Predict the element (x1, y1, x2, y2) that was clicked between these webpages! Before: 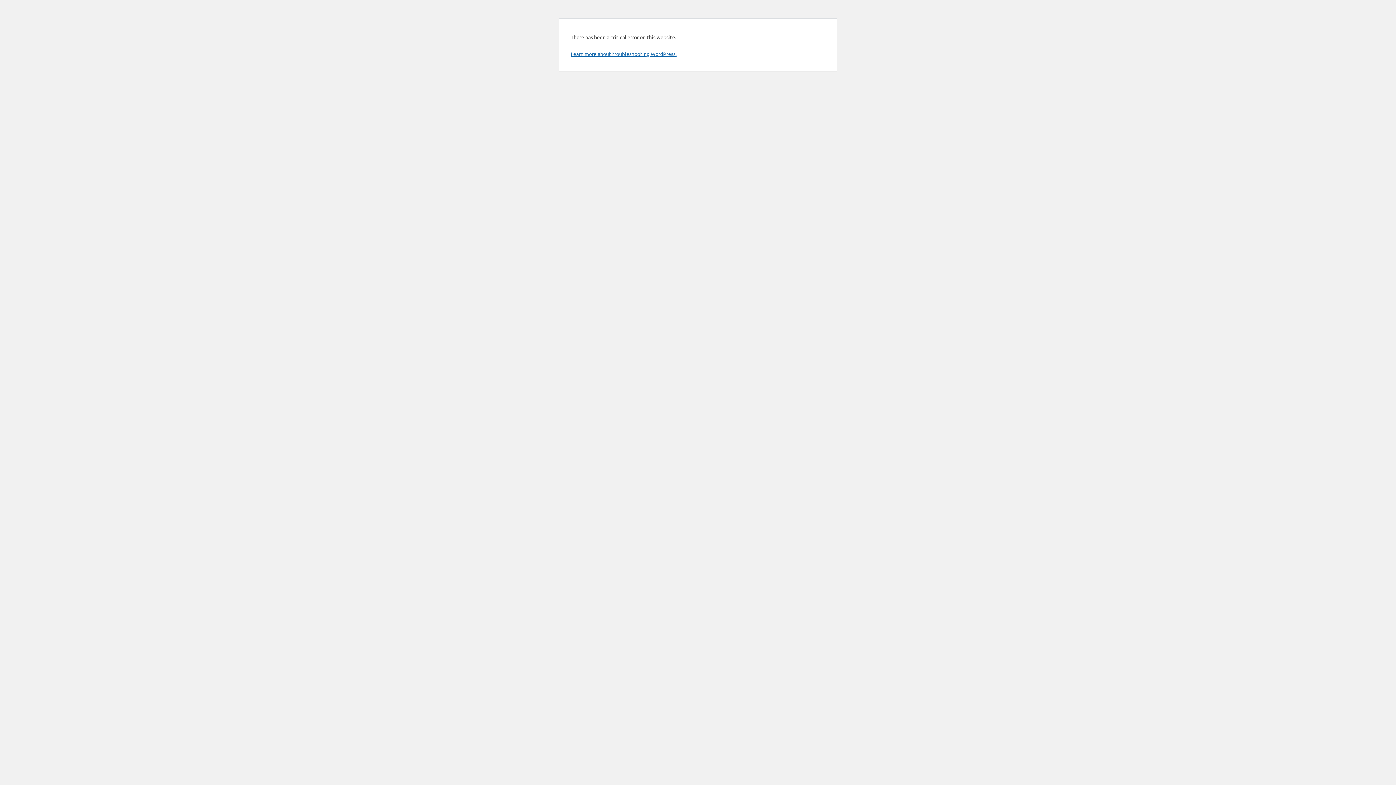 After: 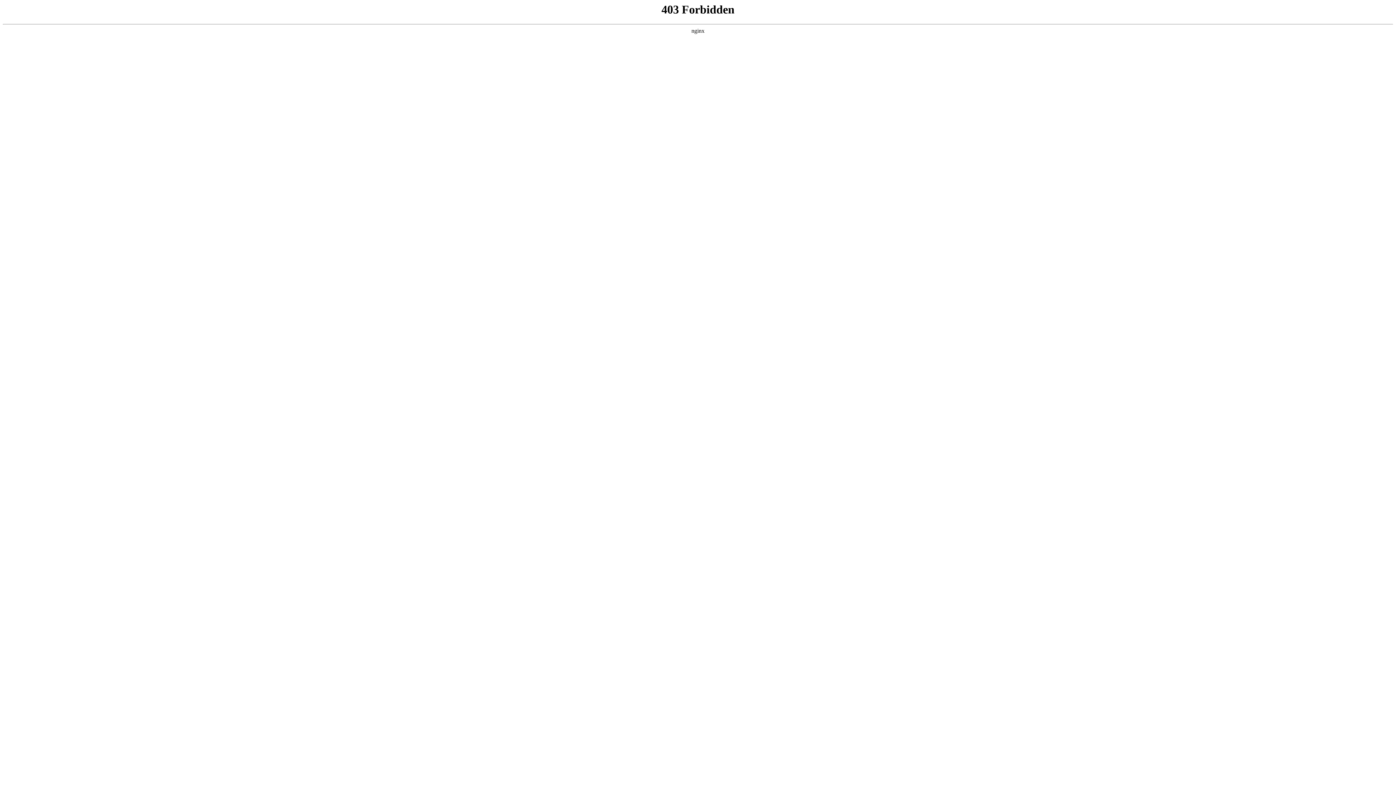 Action: label: Learn more about troubleshooting WordPress. bbox: (570, 50, 676, 57)